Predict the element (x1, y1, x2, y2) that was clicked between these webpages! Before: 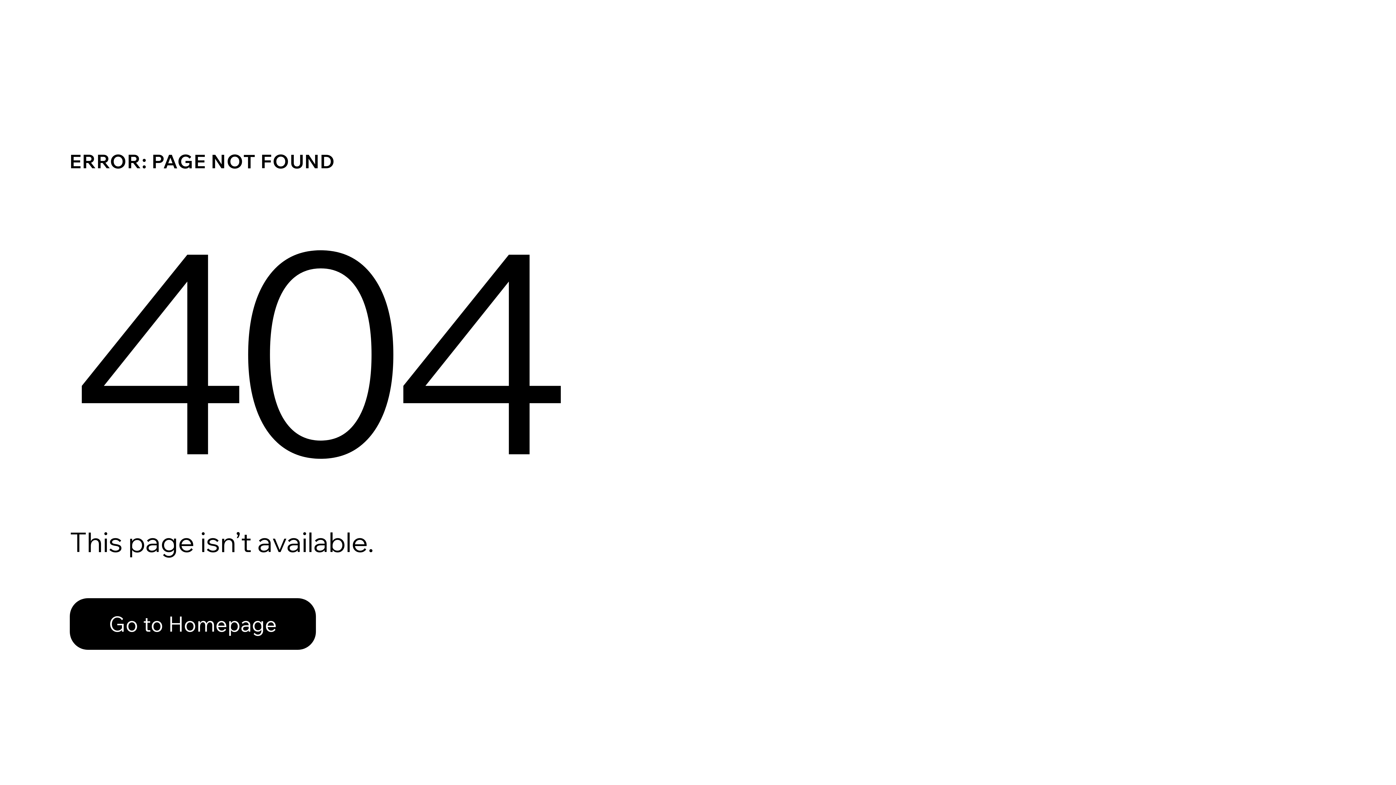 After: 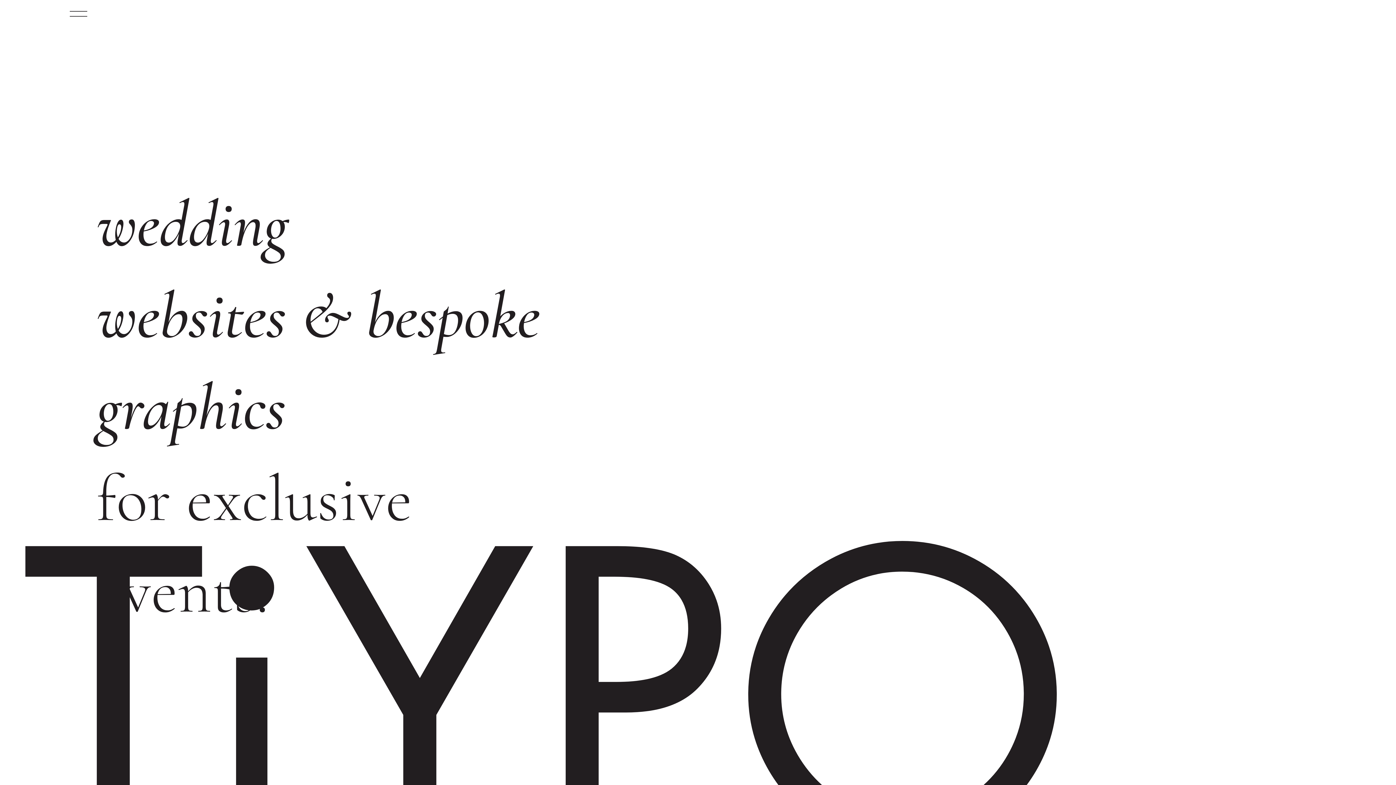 Action: label: Go to Homepage bbox: (69, 598, 316, 650)